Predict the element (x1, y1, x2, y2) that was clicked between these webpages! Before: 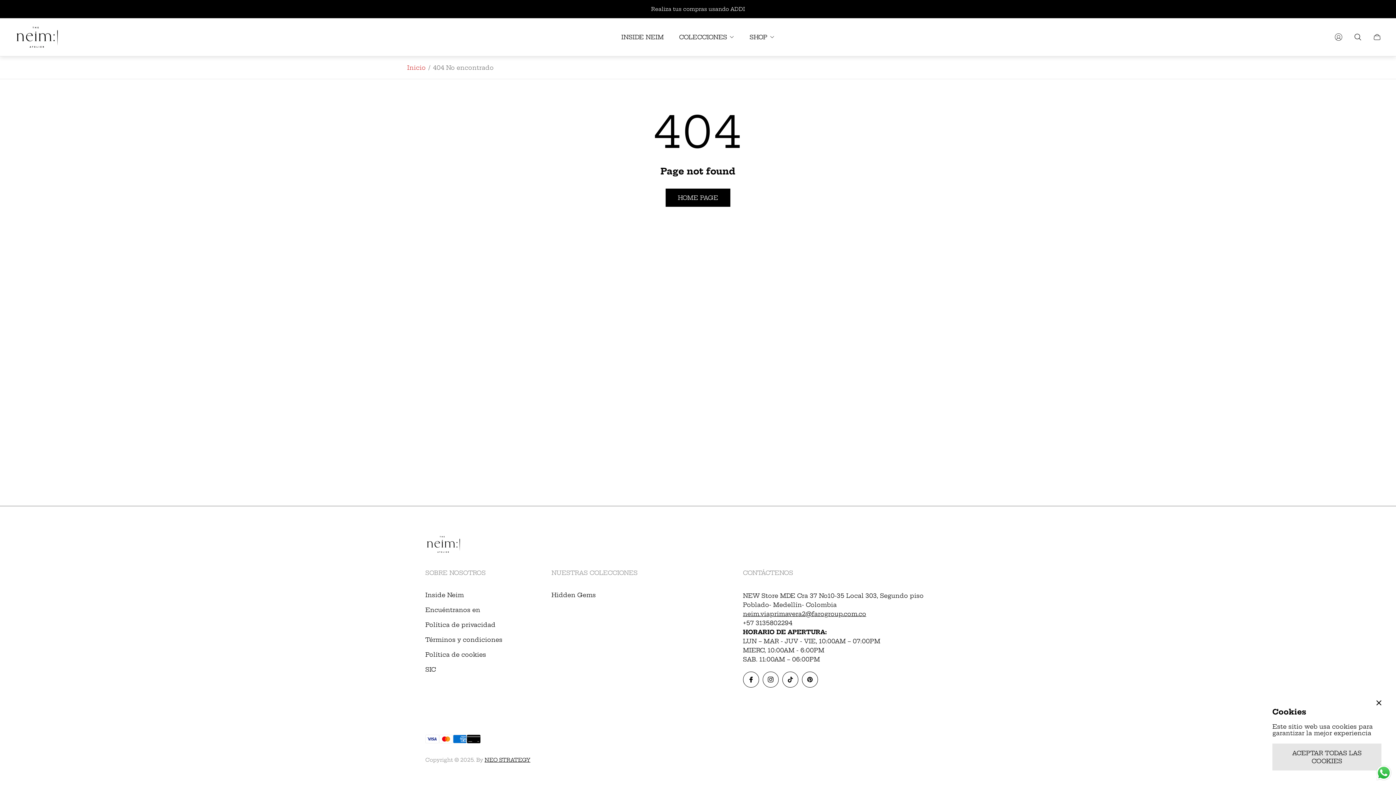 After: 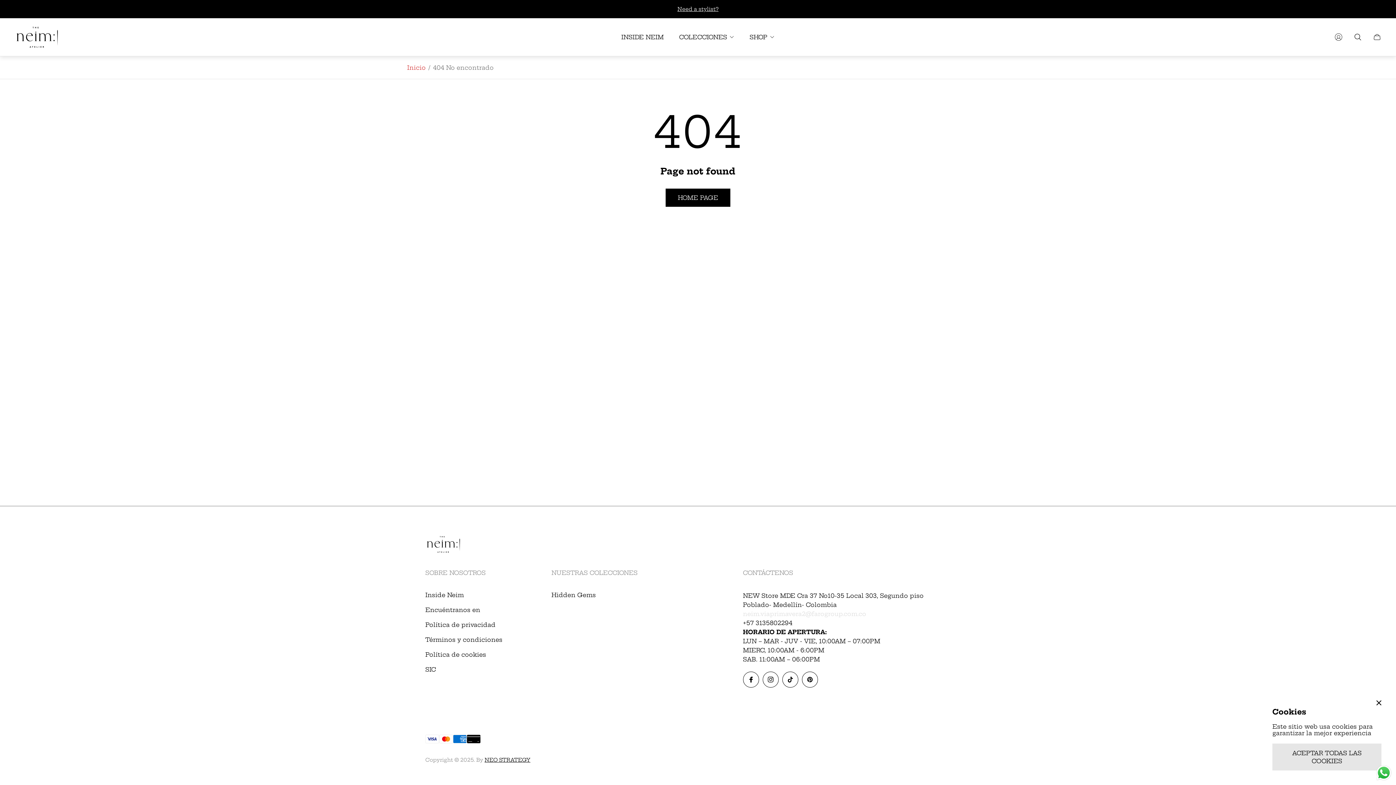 Action: bbox: (743, 610, 866, 617) label: neim.viaprimavera2@farogroup.com.co